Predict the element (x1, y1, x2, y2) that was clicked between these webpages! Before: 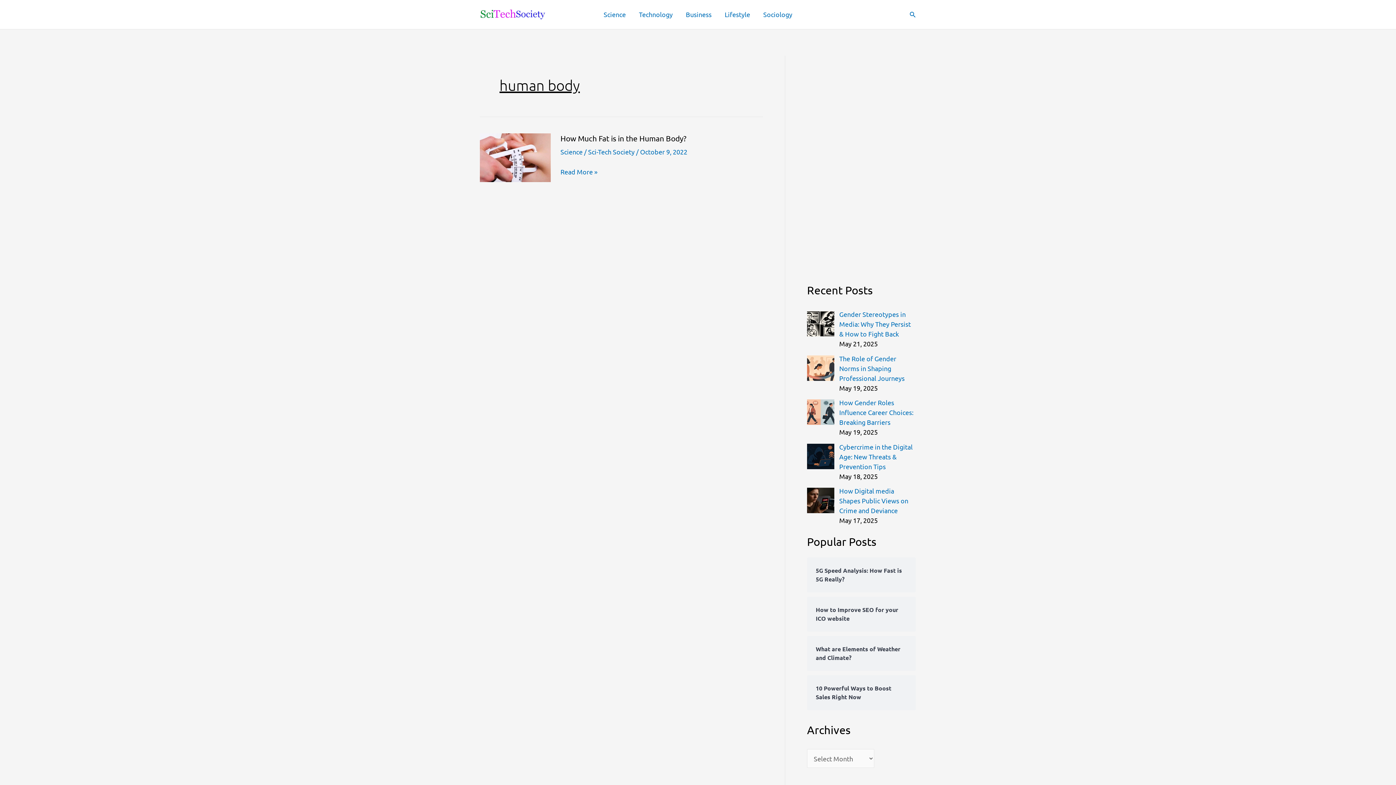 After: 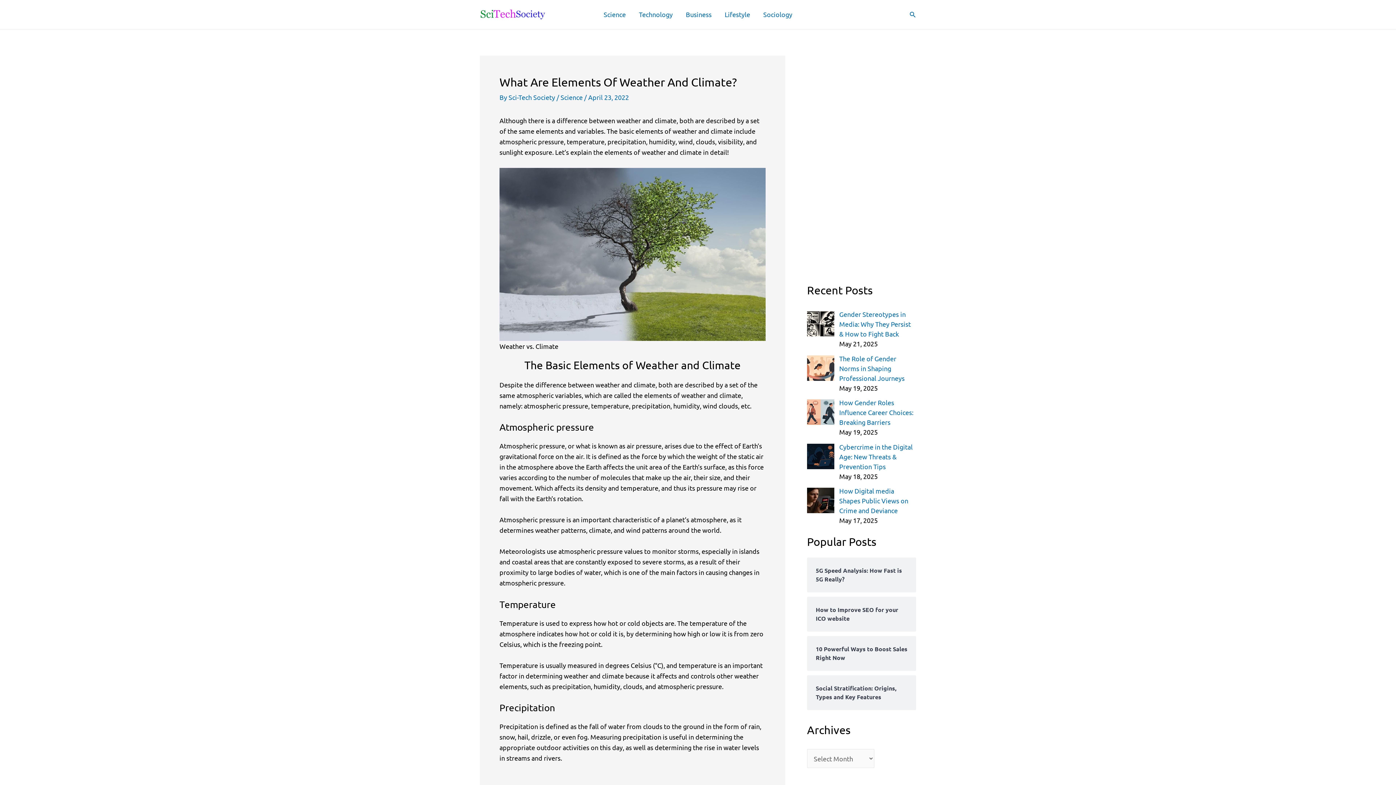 Action: label: What are Elements of Weather and Climate? bbox: (816, 645, 907, 662)